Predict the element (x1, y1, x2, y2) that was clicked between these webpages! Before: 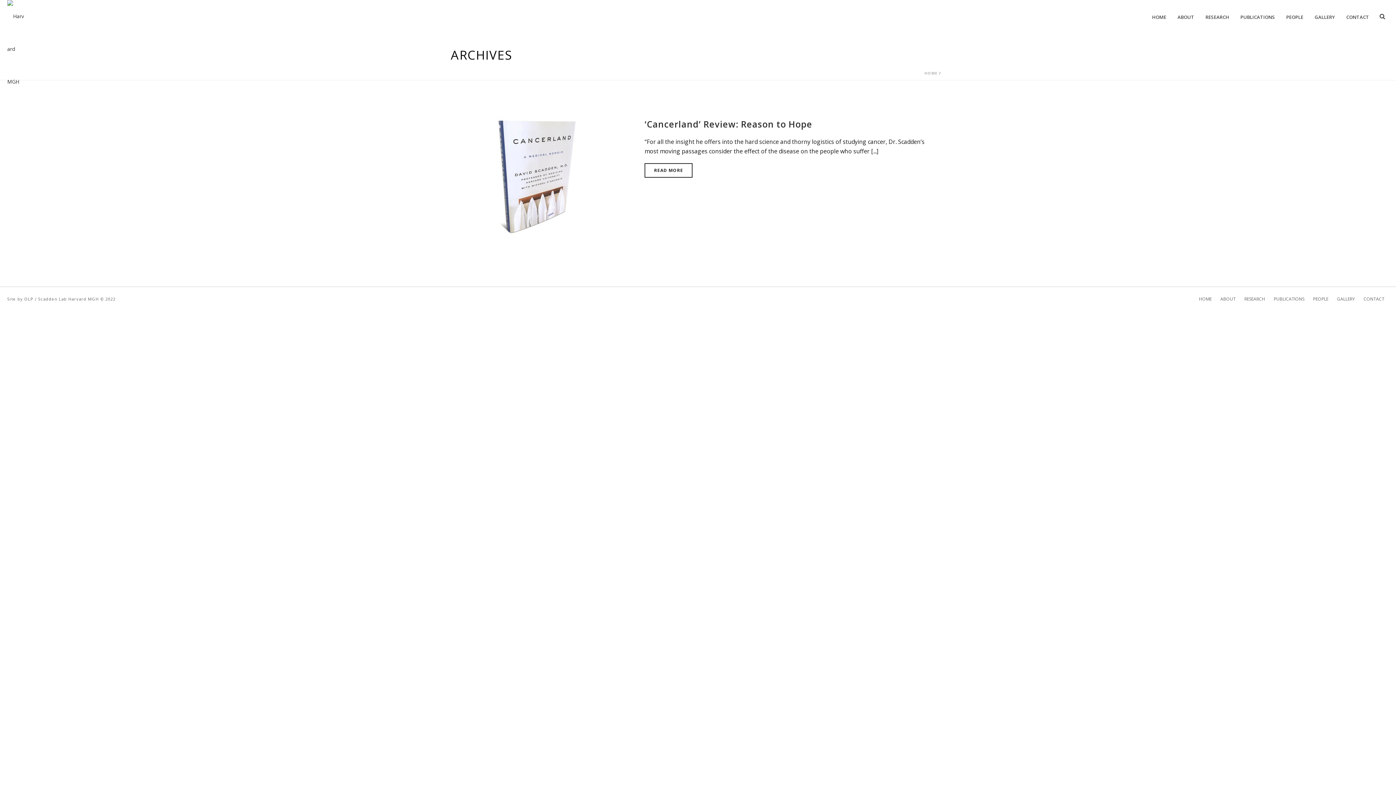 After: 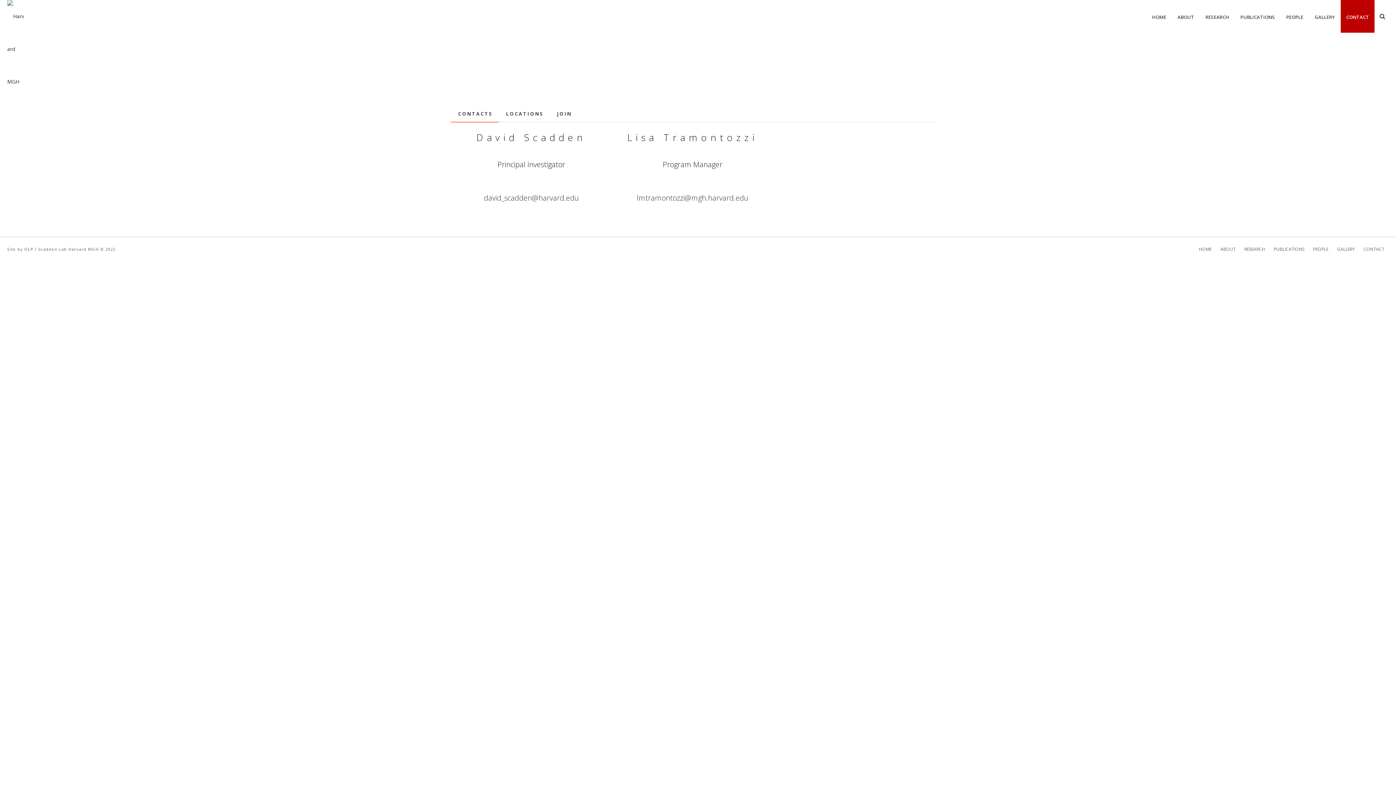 Action: bbox: (1364, 296, 1384, 302) label: CONTACT